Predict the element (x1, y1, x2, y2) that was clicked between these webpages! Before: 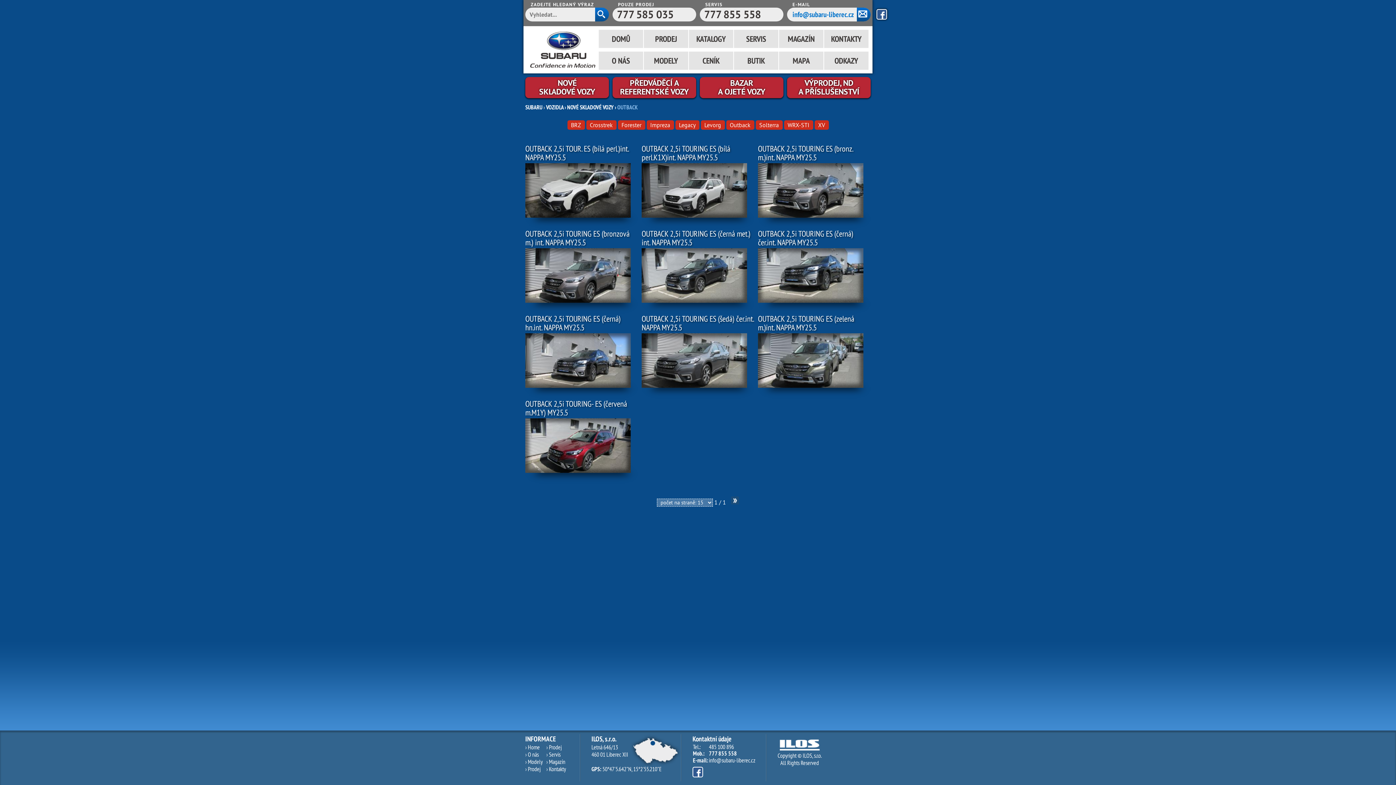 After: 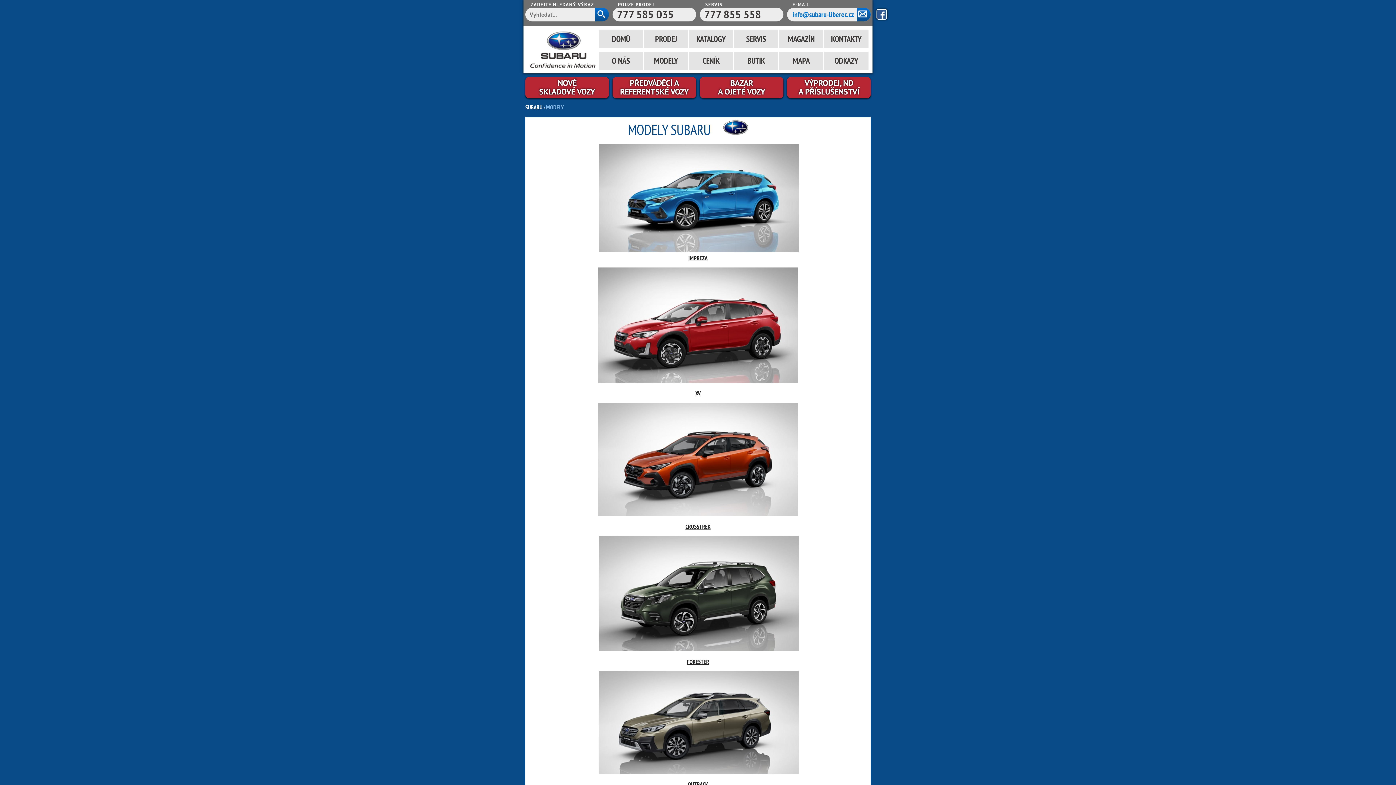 Action: label: MODELY bbox: (644, 51, 688, 69)